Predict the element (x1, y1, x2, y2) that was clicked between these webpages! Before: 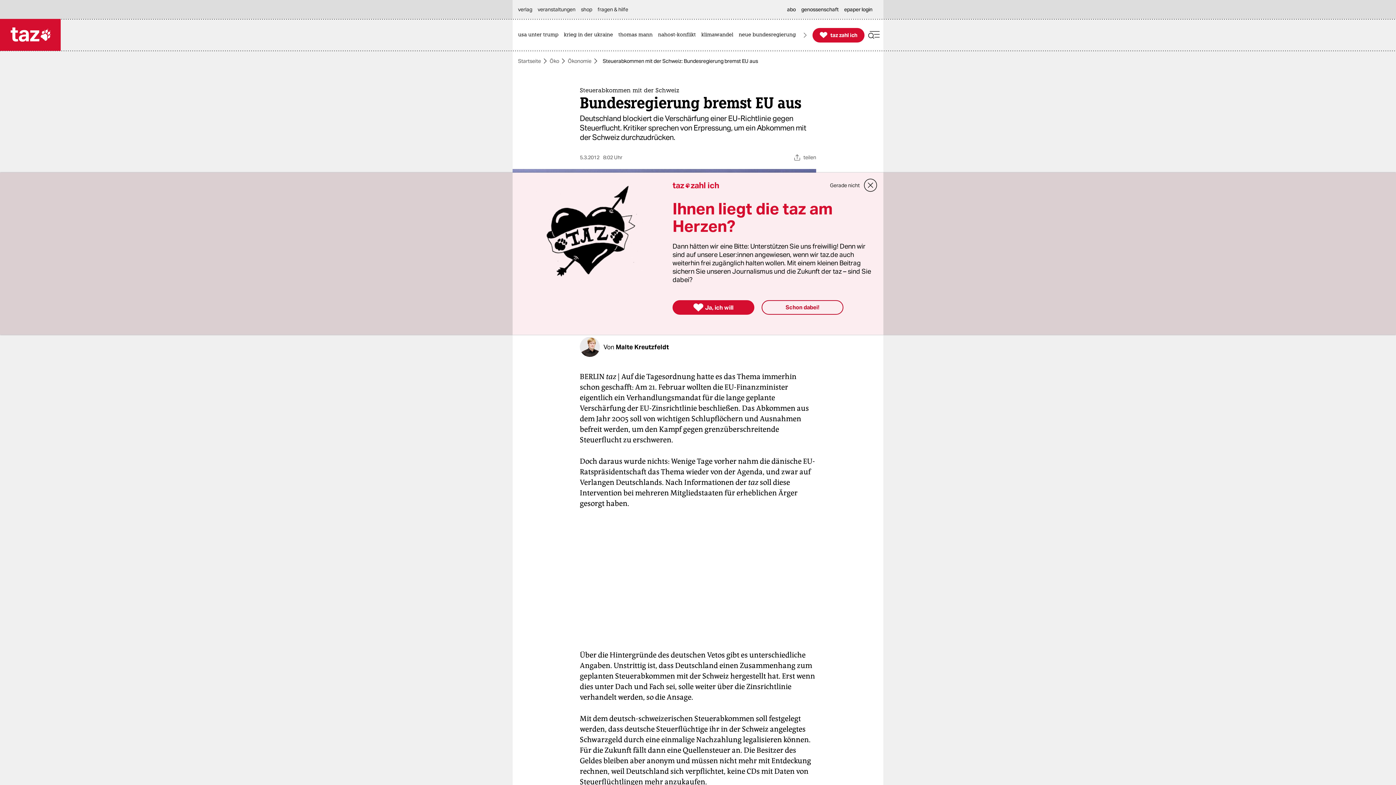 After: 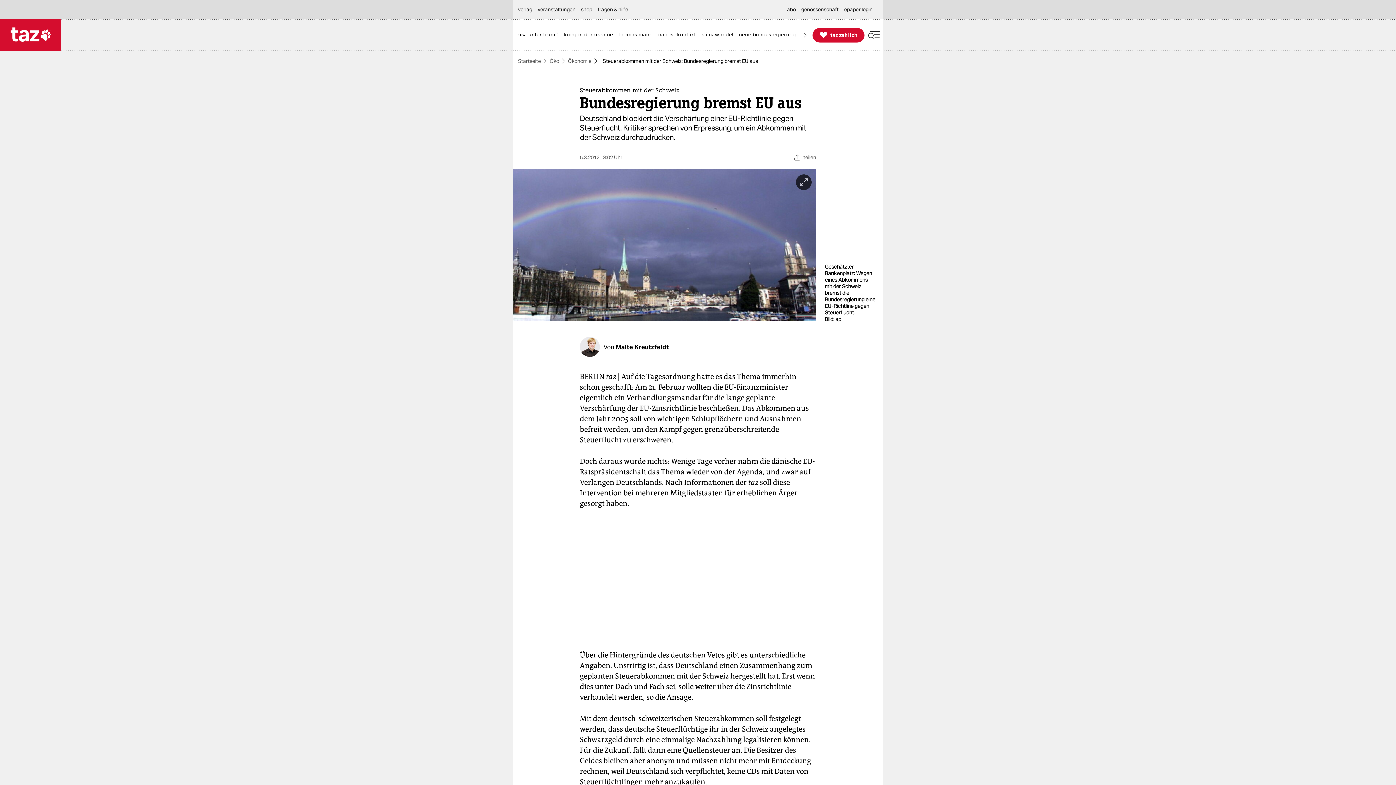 Action: label: Schon dabei! bbox: (761, 300, 843, 314)